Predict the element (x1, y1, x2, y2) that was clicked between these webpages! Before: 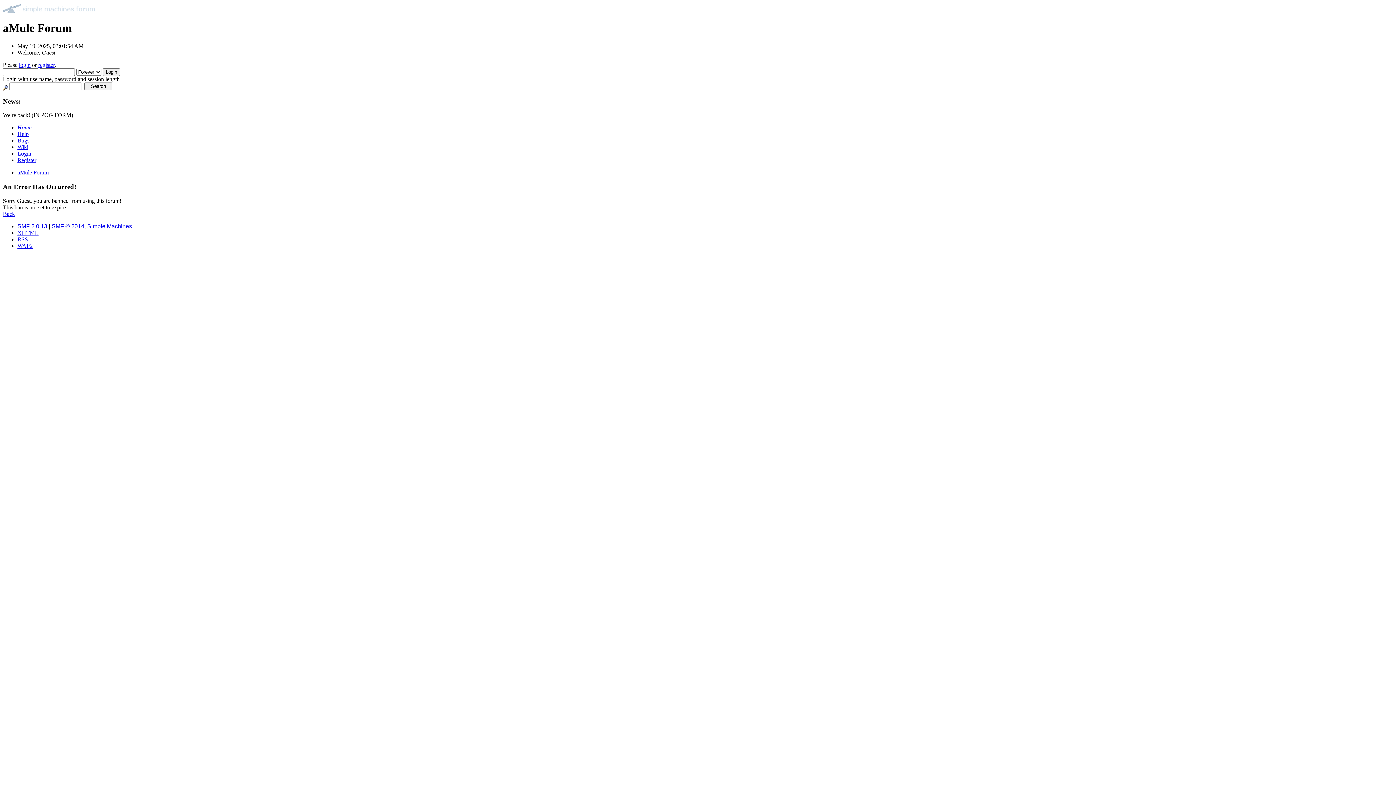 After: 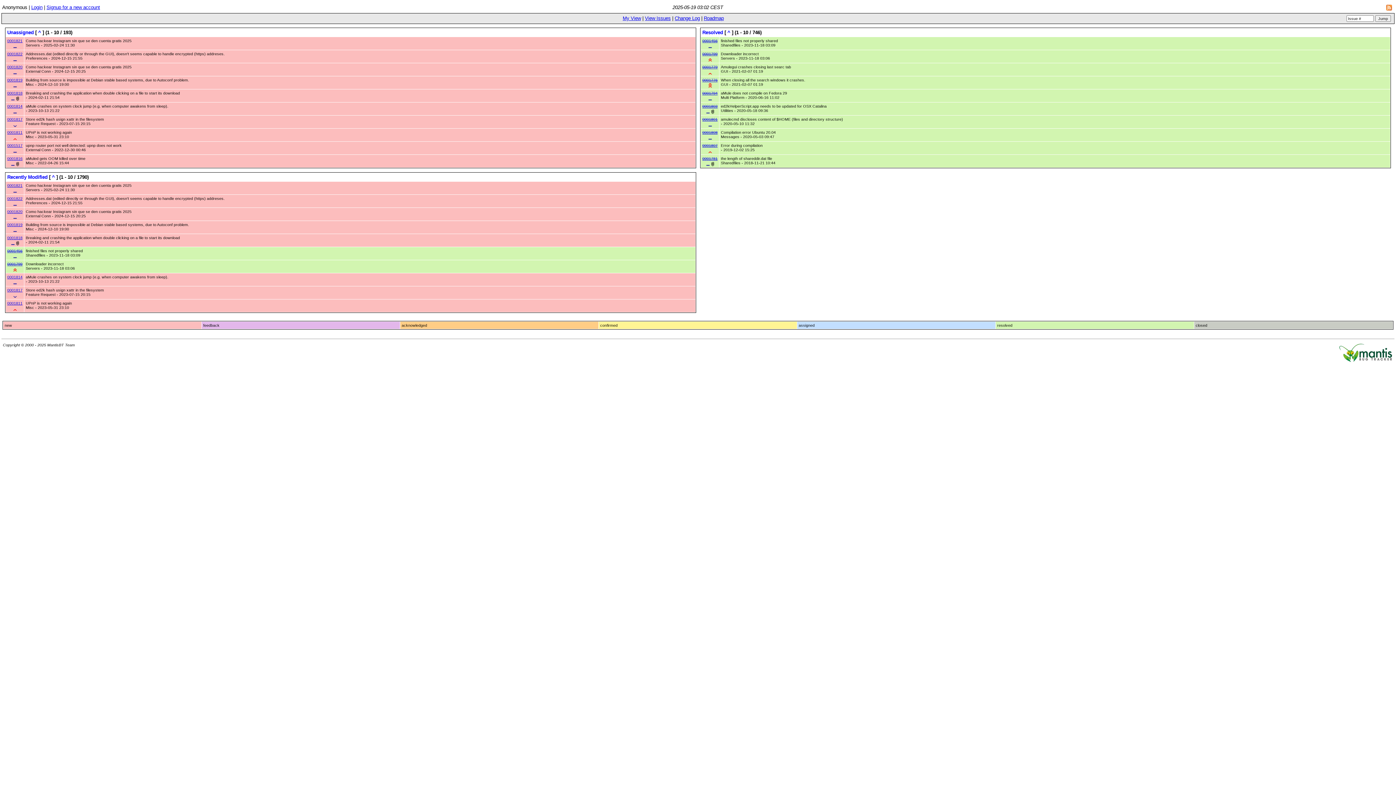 Action: bbox: (17, 137, 29, 143) label: Bugs